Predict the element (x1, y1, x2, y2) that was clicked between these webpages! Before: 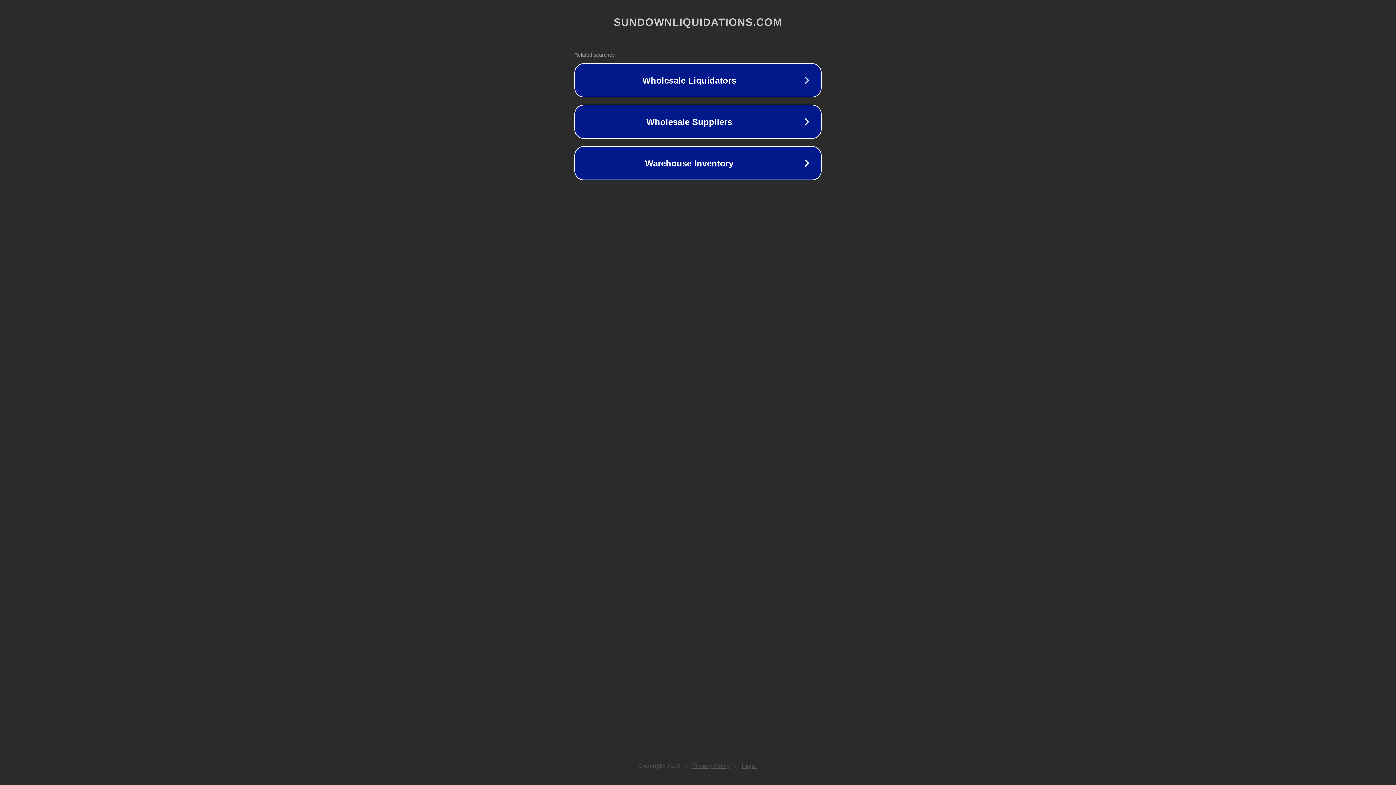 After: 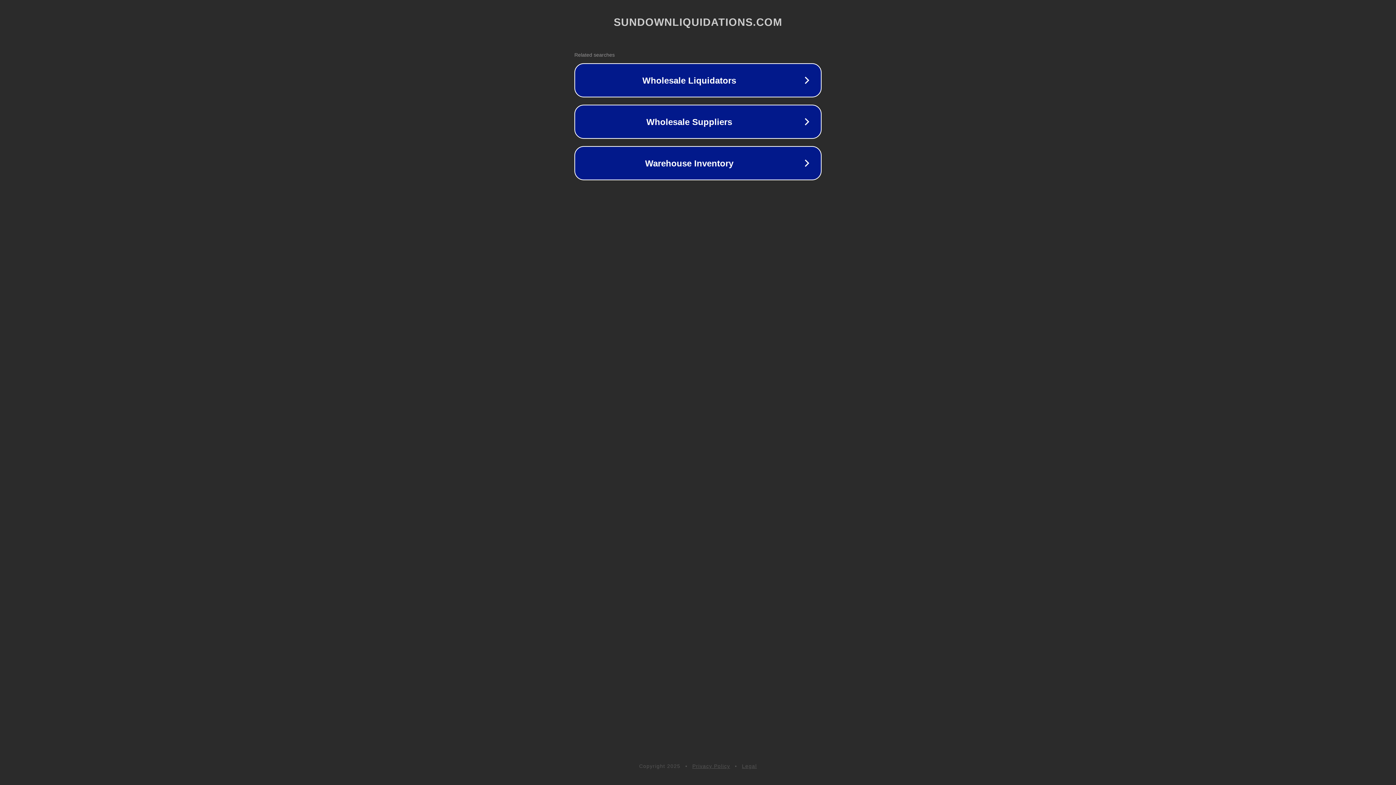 Action: bbox: (742, 763, 757, 769) label: Legal